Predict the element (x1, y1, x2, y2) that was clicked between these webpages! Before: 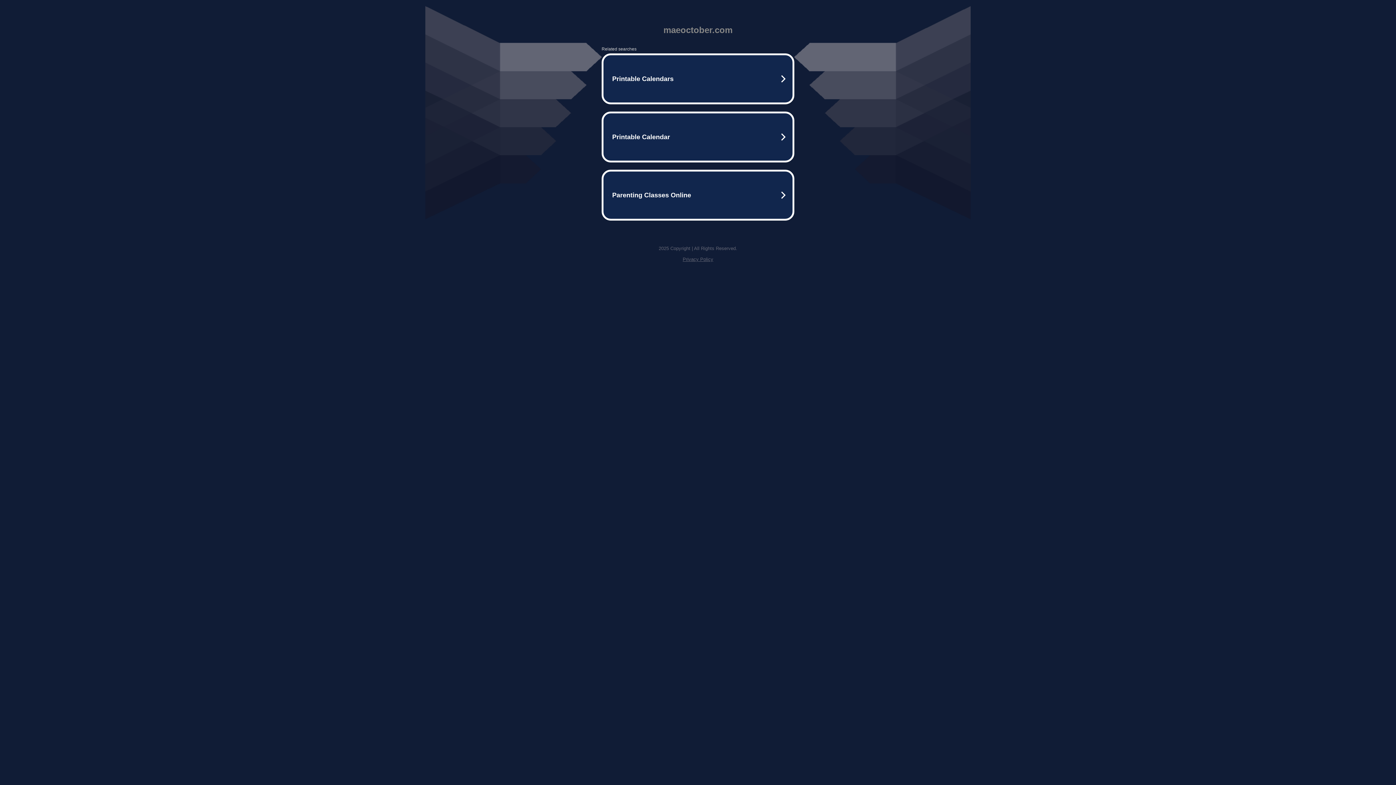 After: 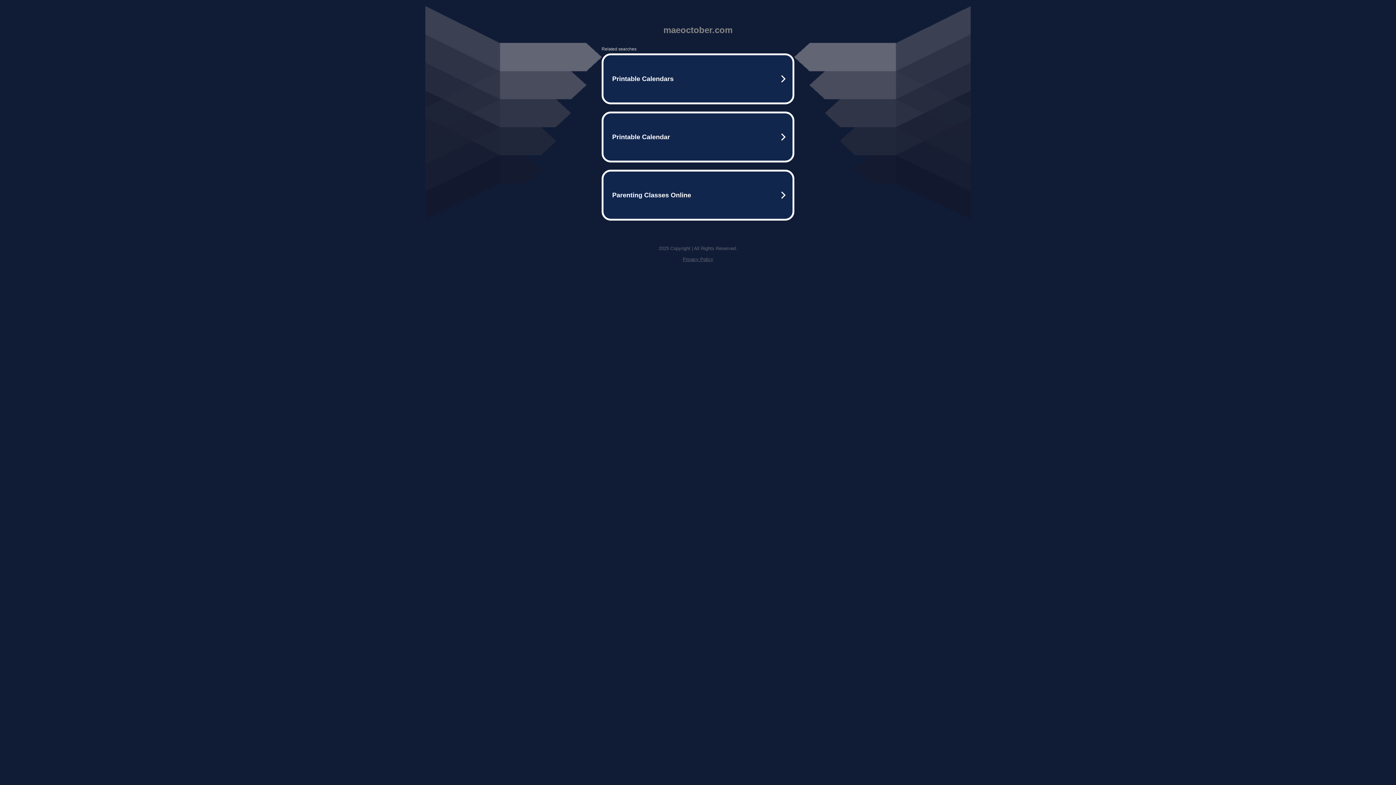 Action: label: Privacy Policy bbox: (682, 256, 713, 262)